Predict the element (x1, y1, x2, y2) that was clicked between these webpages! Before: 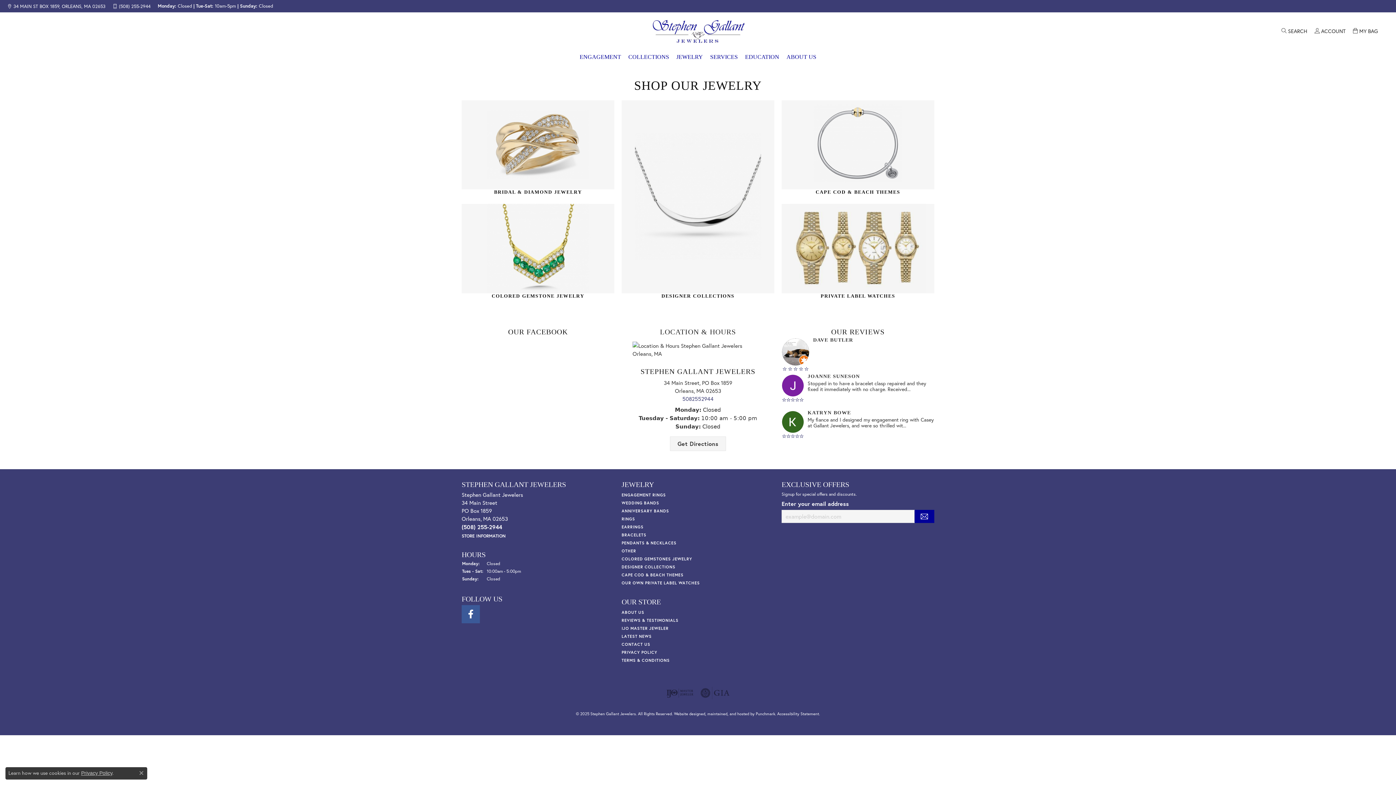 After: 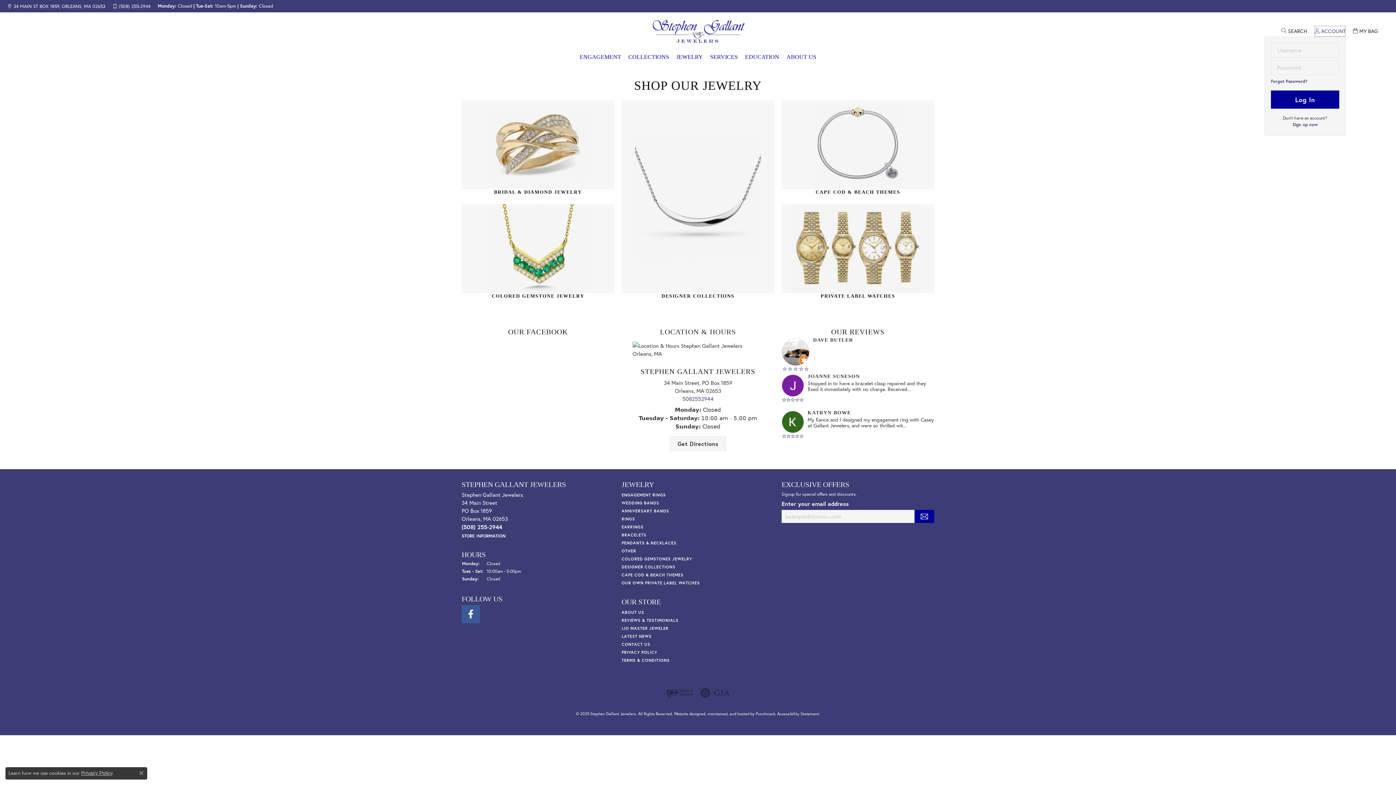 Action: bbox: (1314, 25, 1345, 36) label: ACCOUNT
TOGGLE MY ACCOUNT MENU